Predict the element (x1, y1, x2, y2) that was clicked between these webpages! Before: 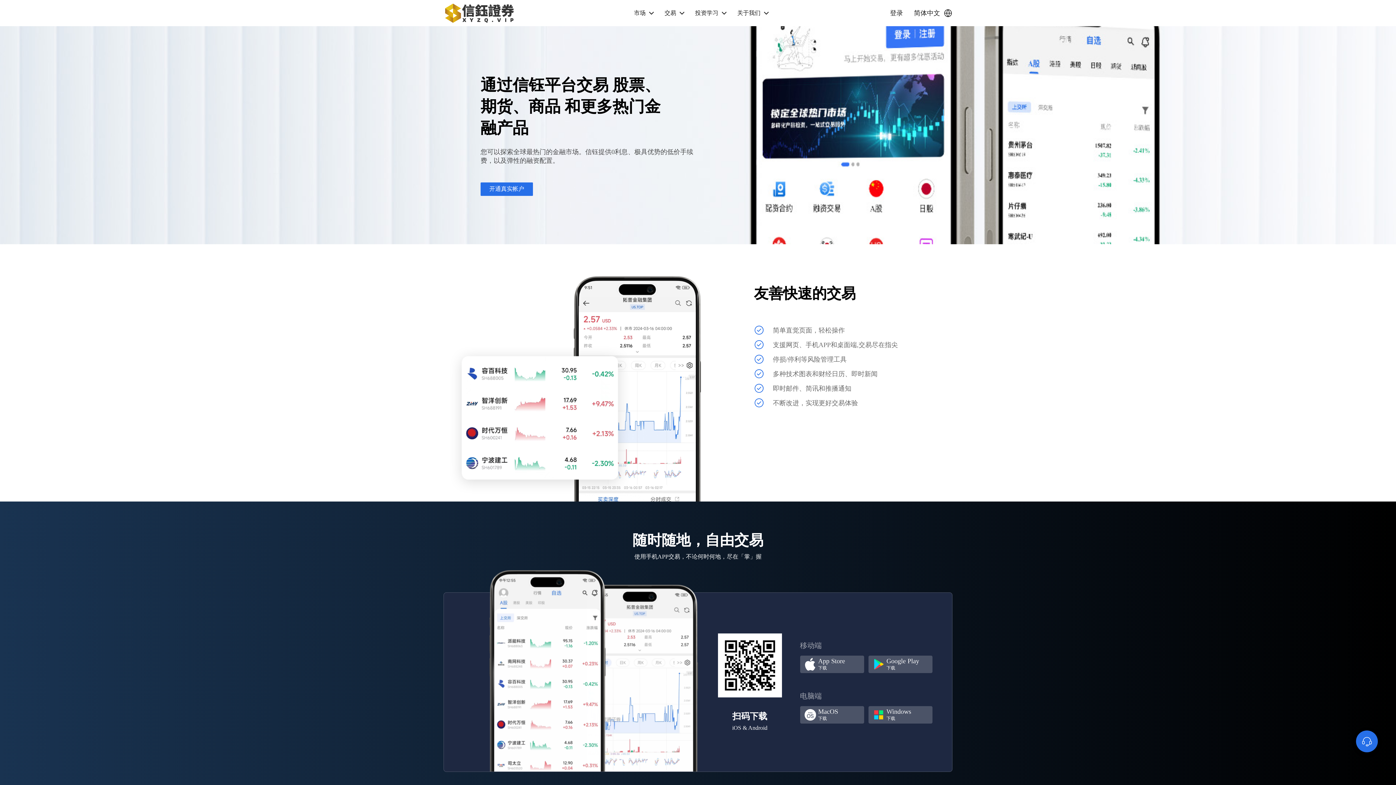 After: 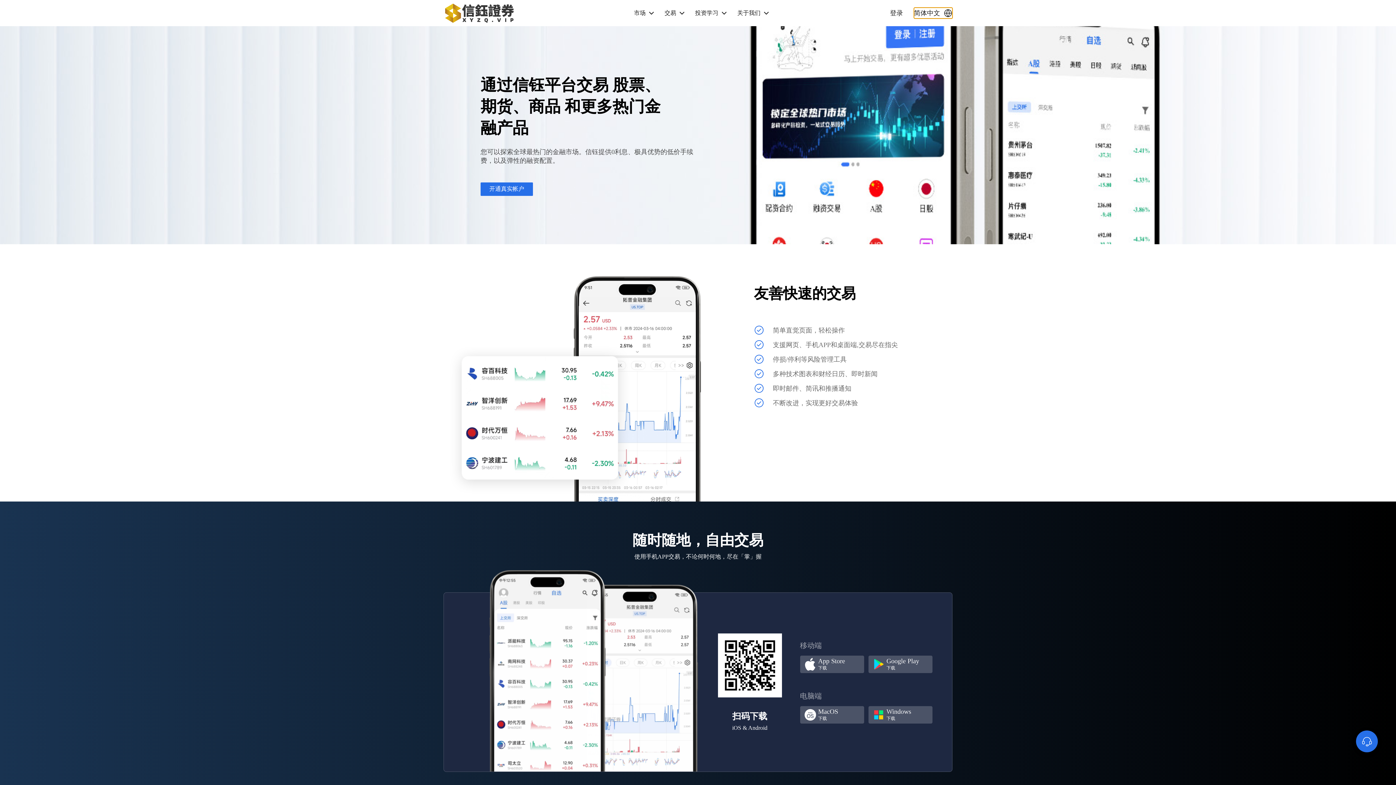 Action: bbox: (914, 7, 952, 18) label: 简体中文